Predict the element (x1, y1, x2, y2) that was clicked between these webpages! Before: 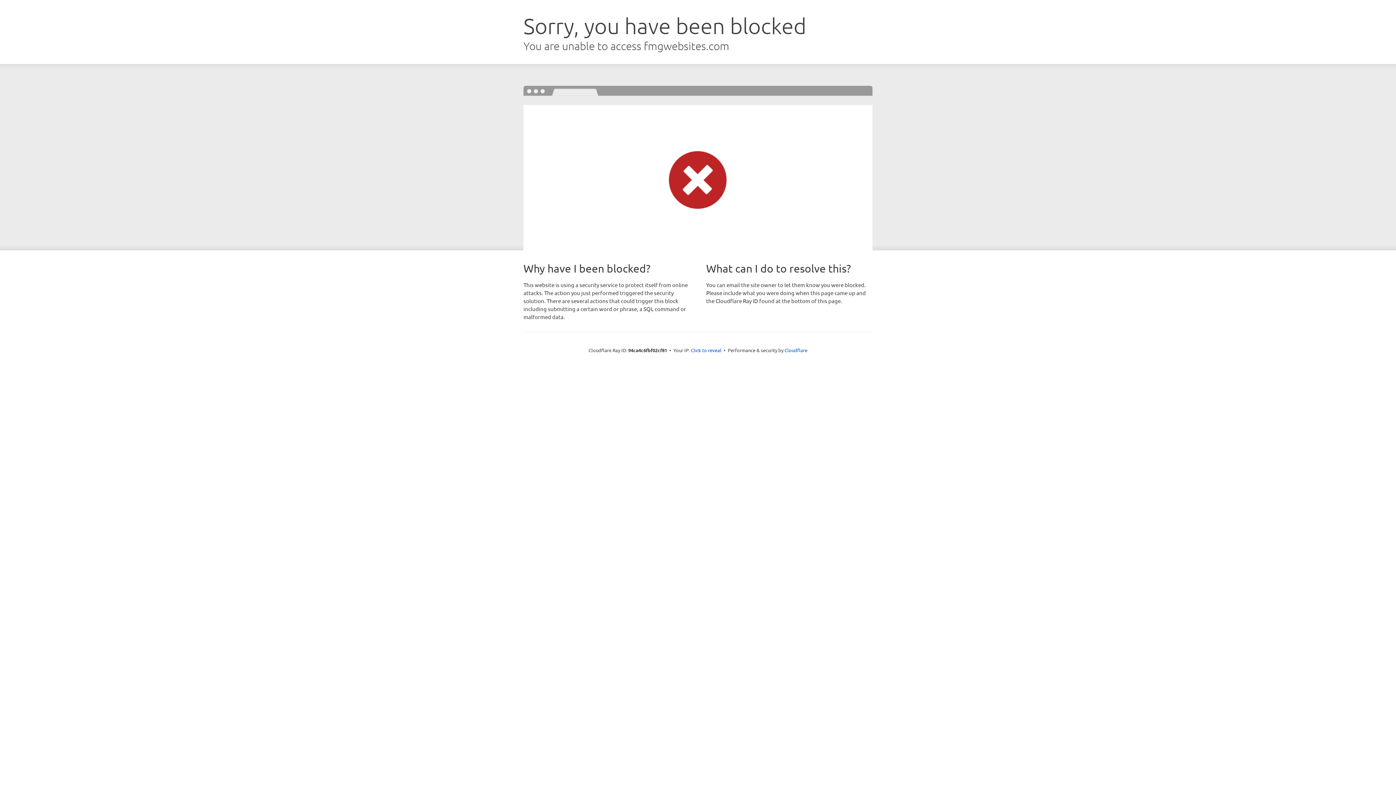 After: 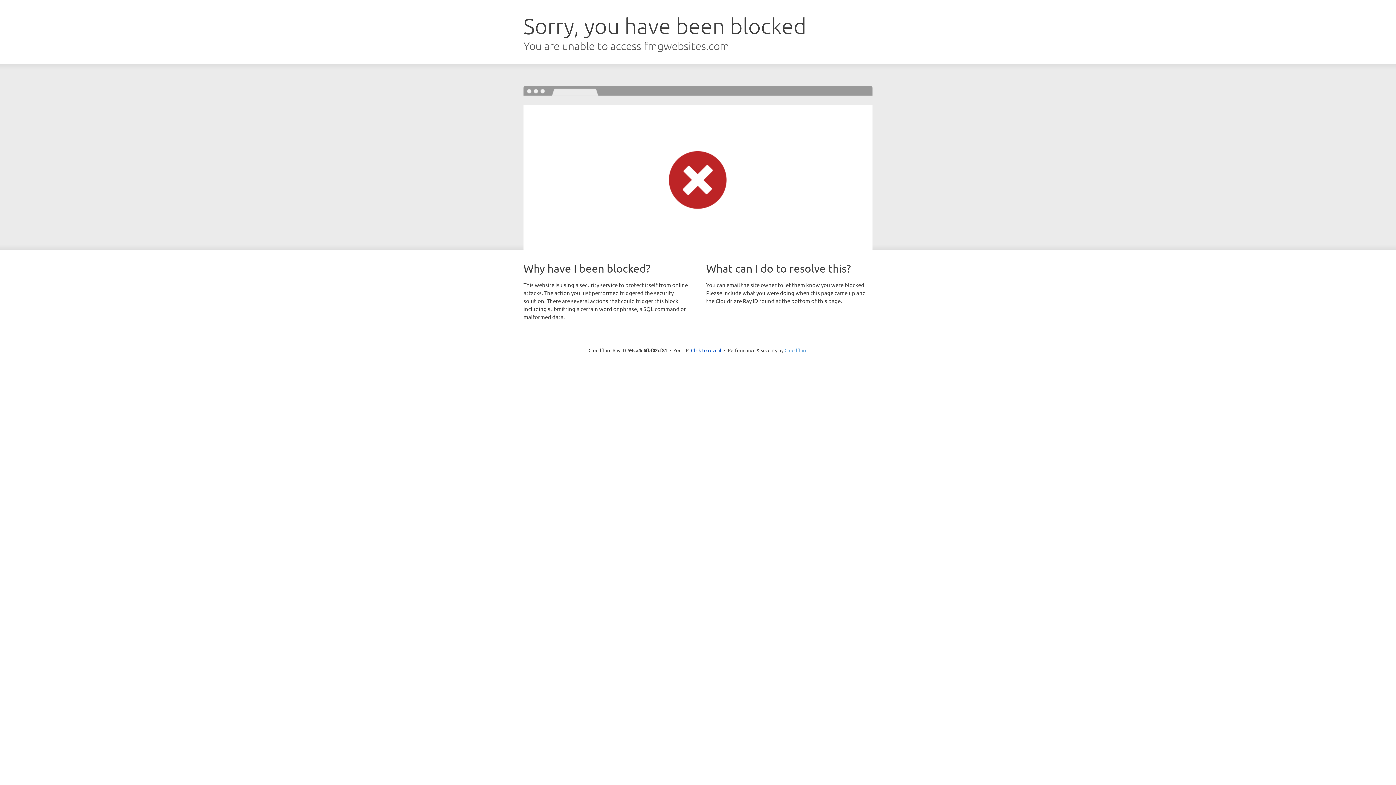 Action: bbox: (784, 347, 807, 353) label: Cloudflare